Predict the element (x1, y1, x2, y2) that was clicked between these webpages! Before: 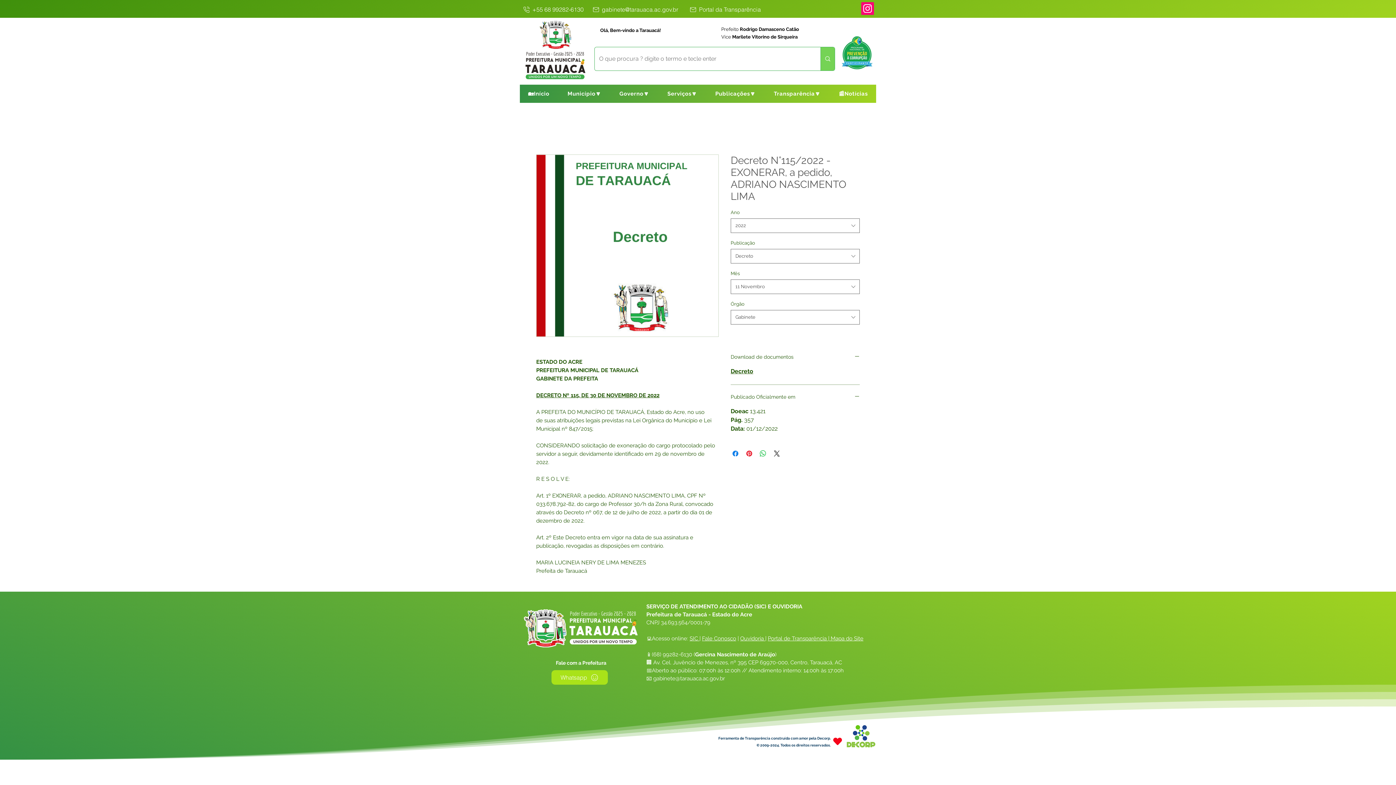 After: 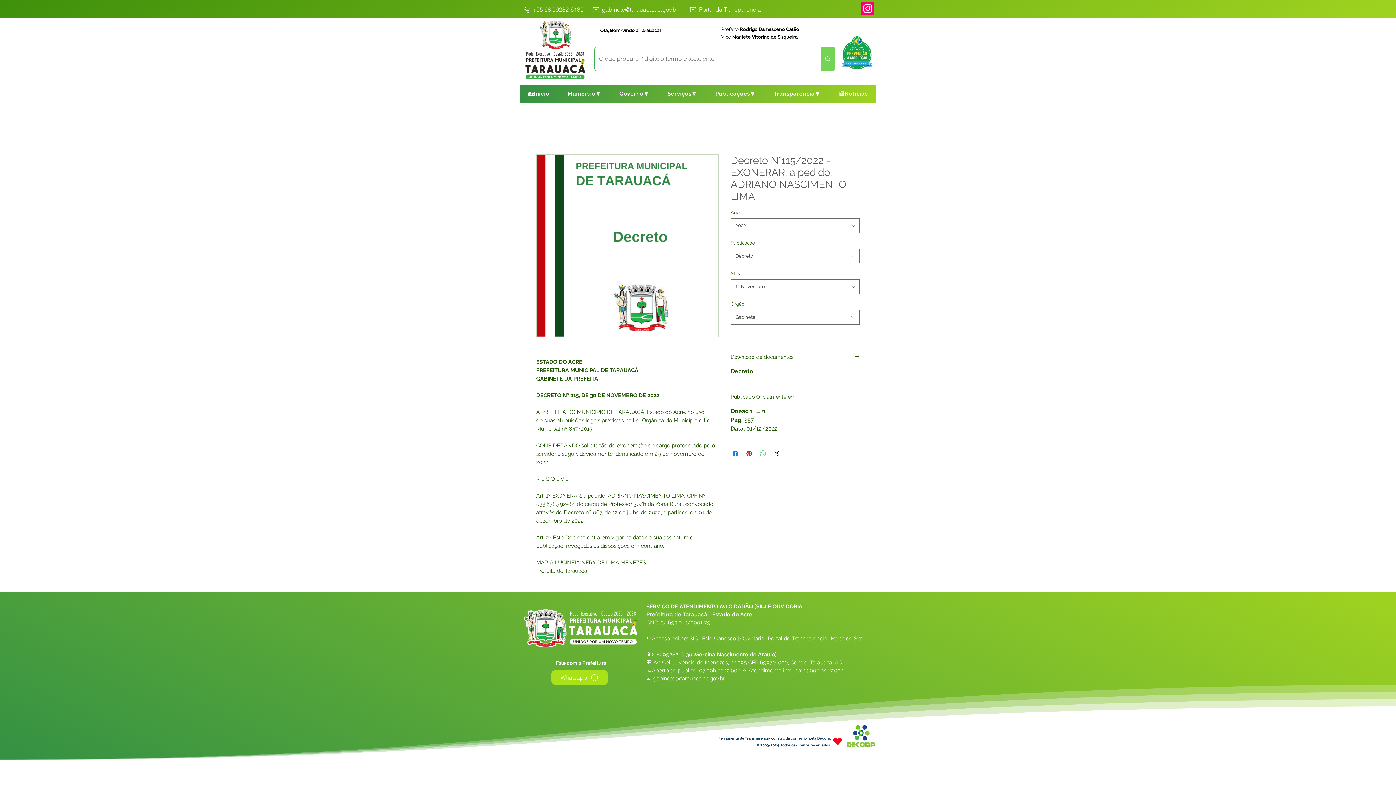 Action: bbox: (758, 449, 767, 458) label: Compartilhar no WhatsApp